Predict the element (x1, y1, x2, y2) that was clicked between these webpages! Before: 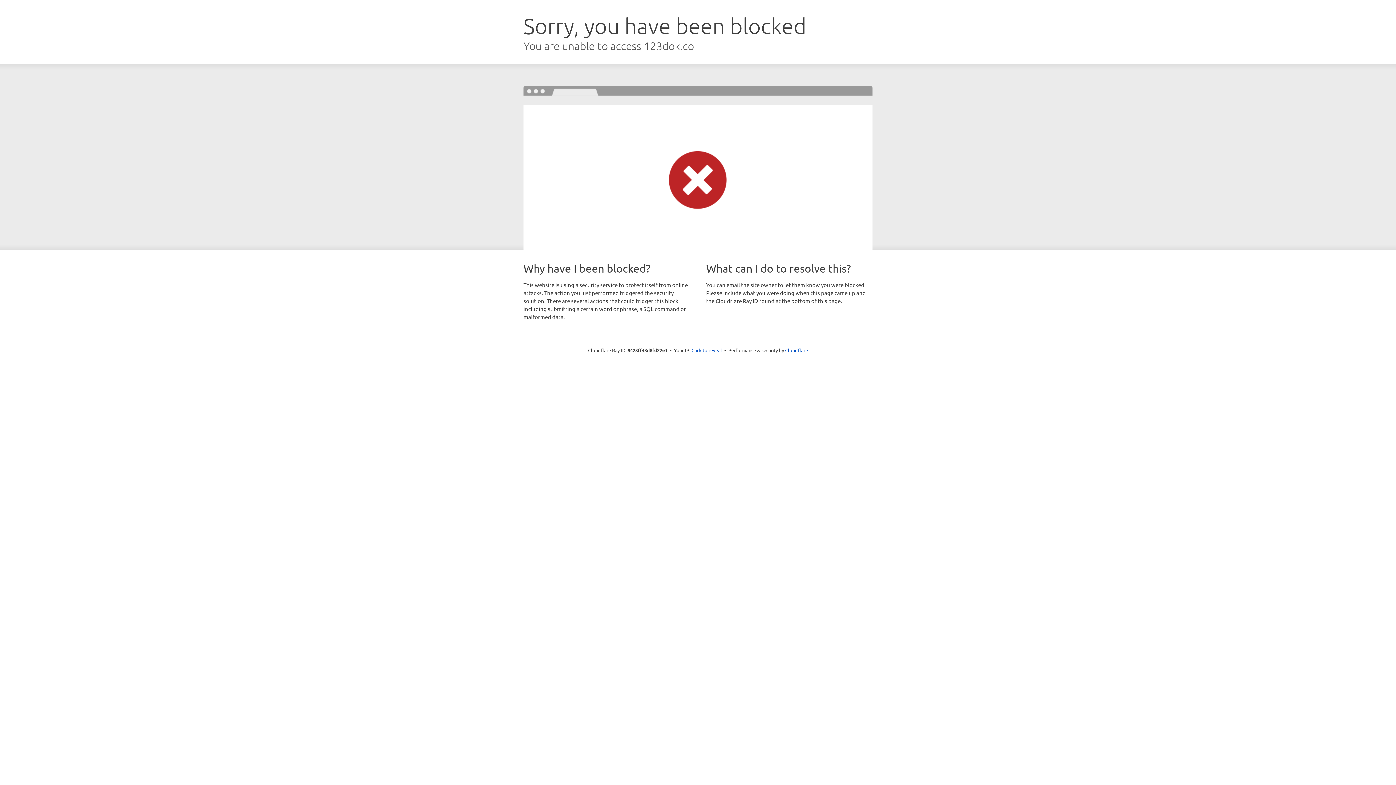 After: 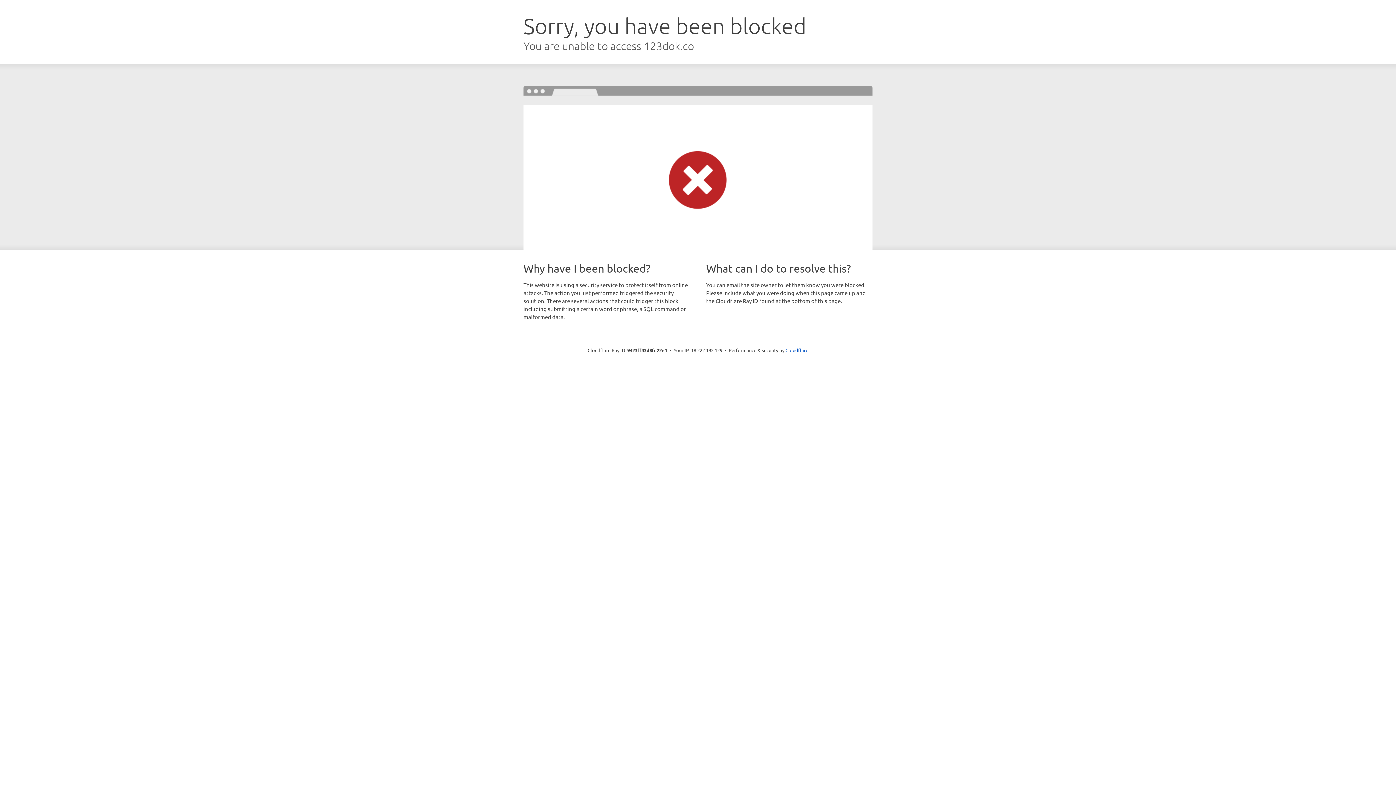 Action: label: Click to reveal bbox: (691, 346, 722, 353)